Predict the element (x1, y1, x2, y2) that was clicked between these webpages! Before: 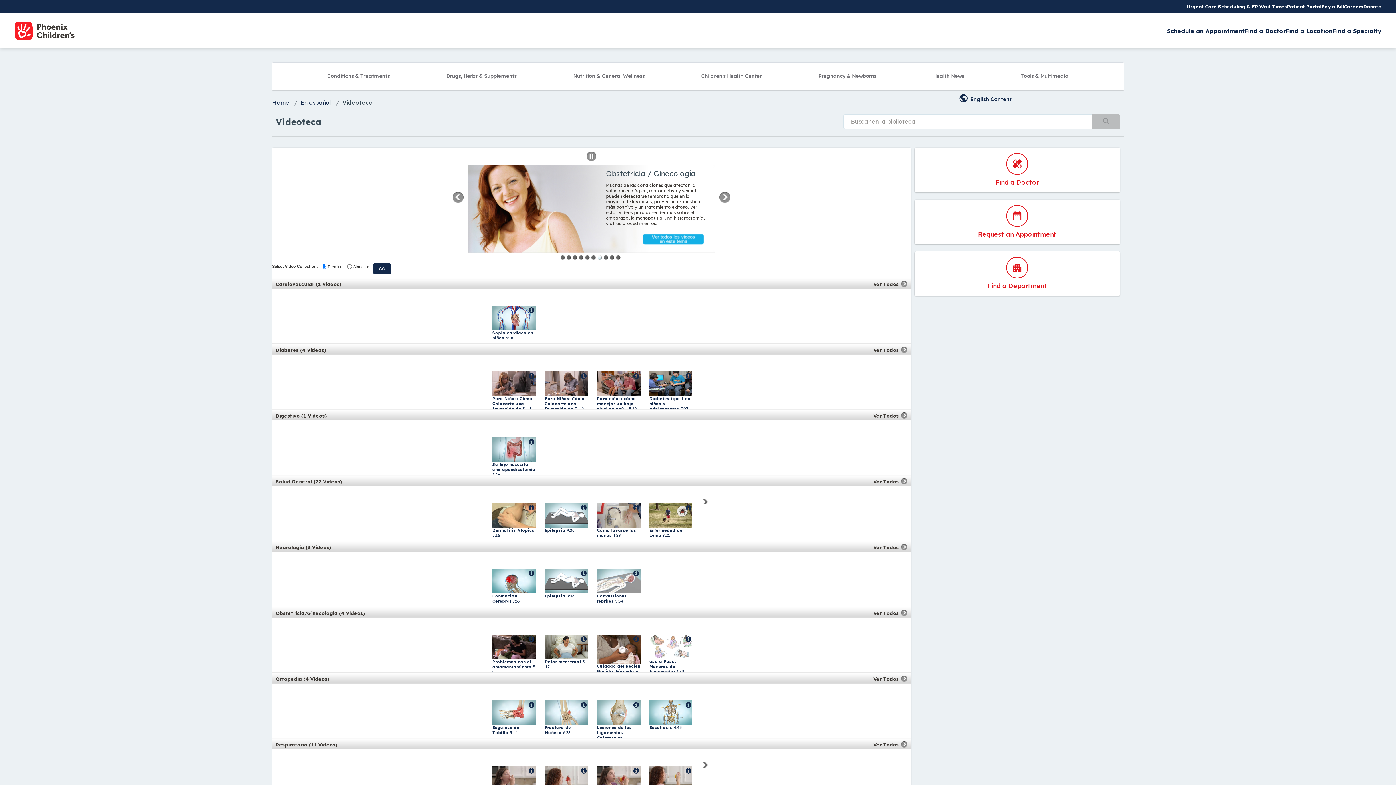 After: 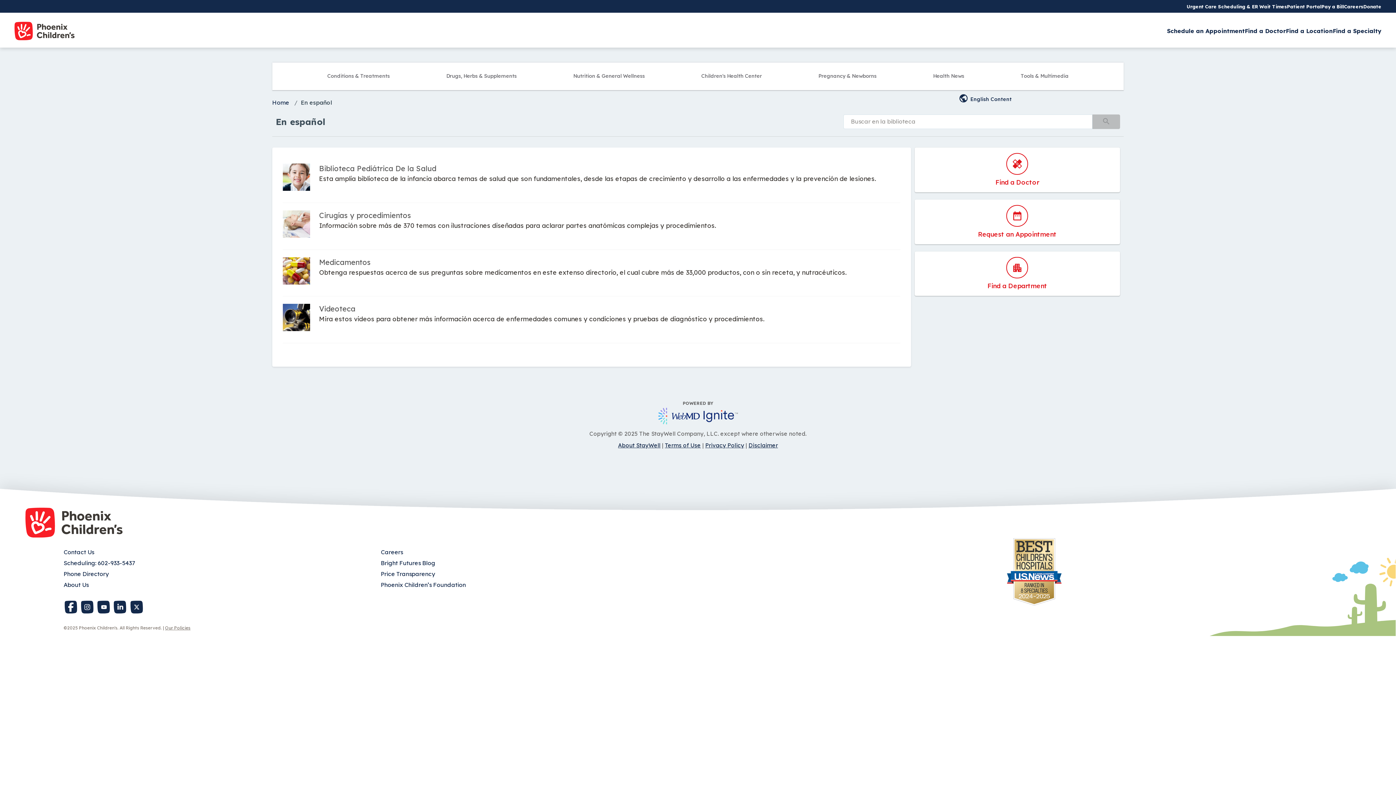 Action: bbox: (300, 98, 331, 106) label: En español